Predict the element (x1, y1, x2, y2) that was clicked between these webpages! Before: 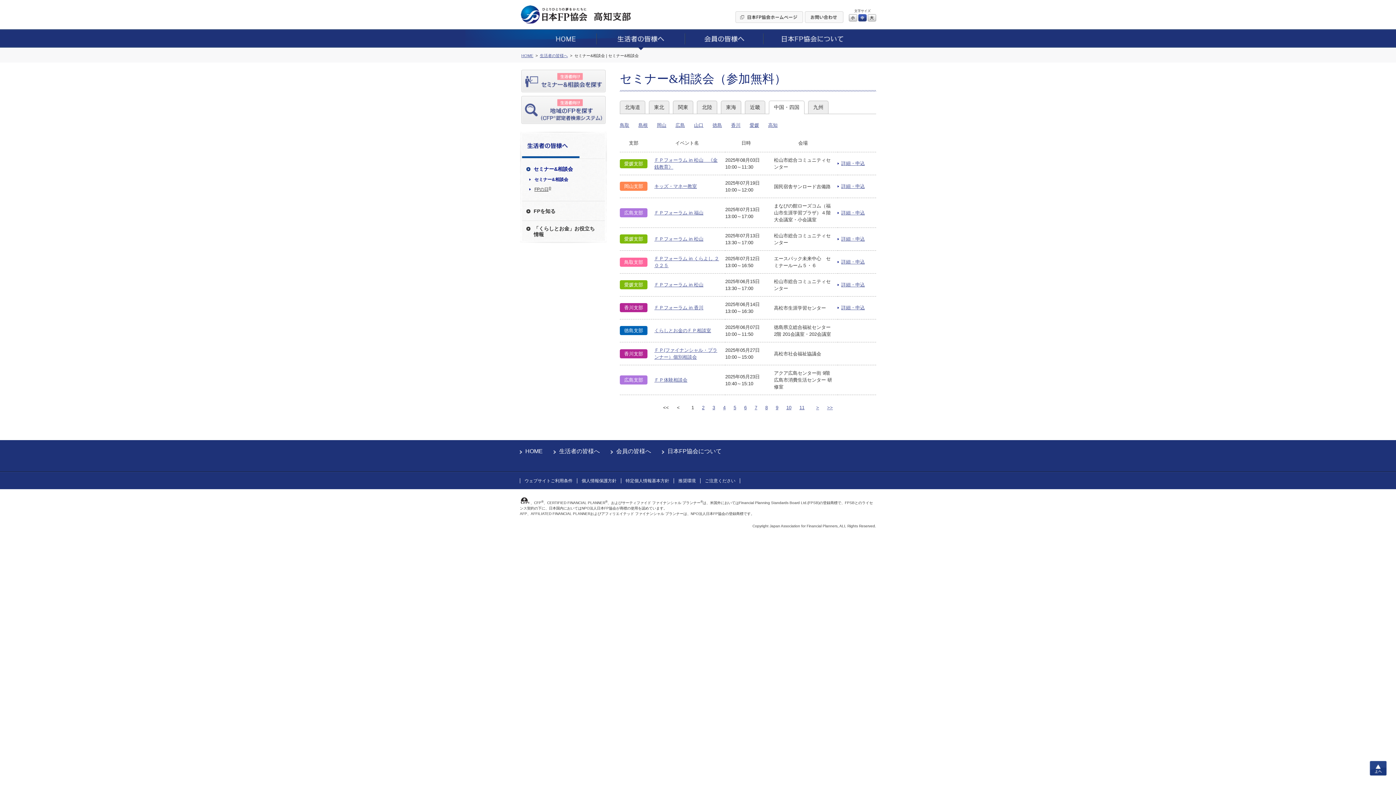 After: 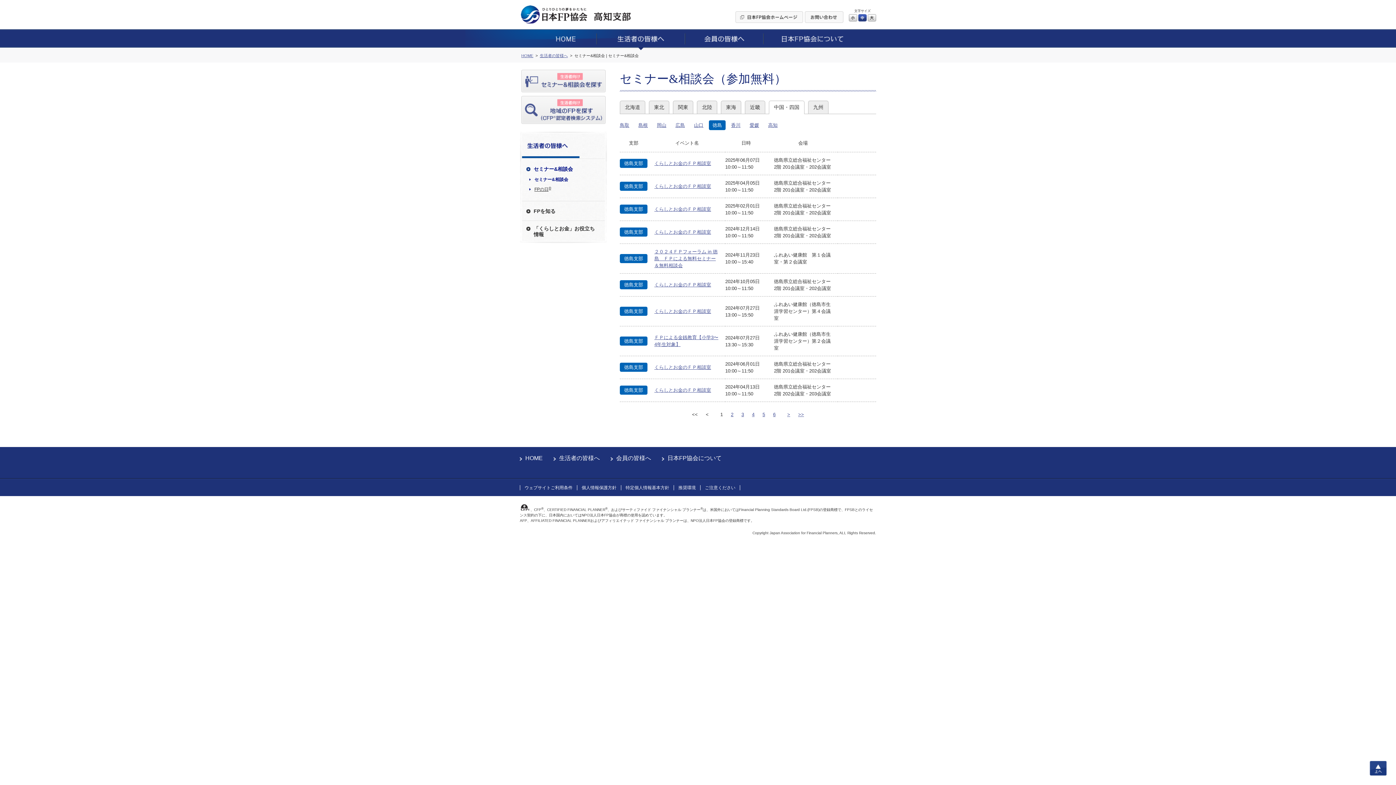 Action: bbox: (709, 120, 725, 130) label: 徳島